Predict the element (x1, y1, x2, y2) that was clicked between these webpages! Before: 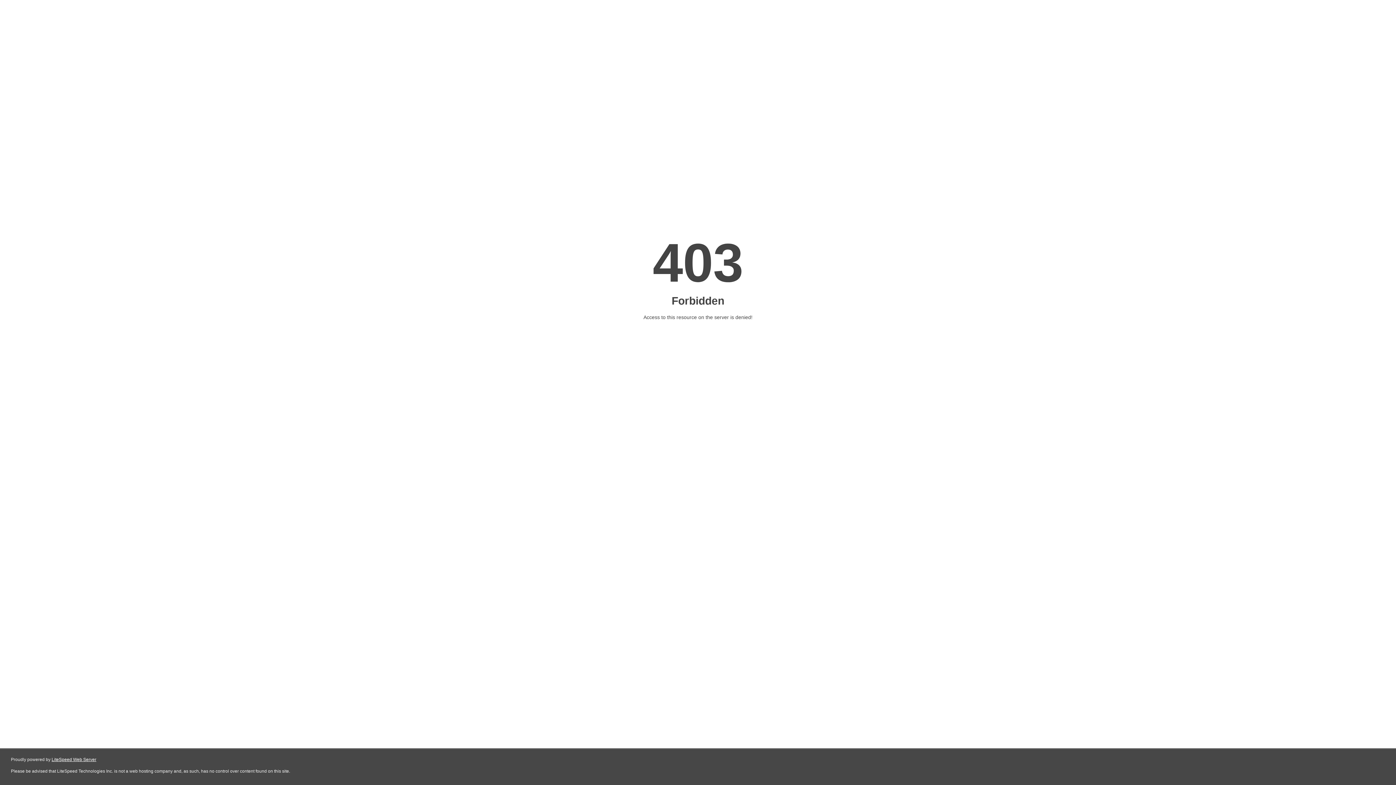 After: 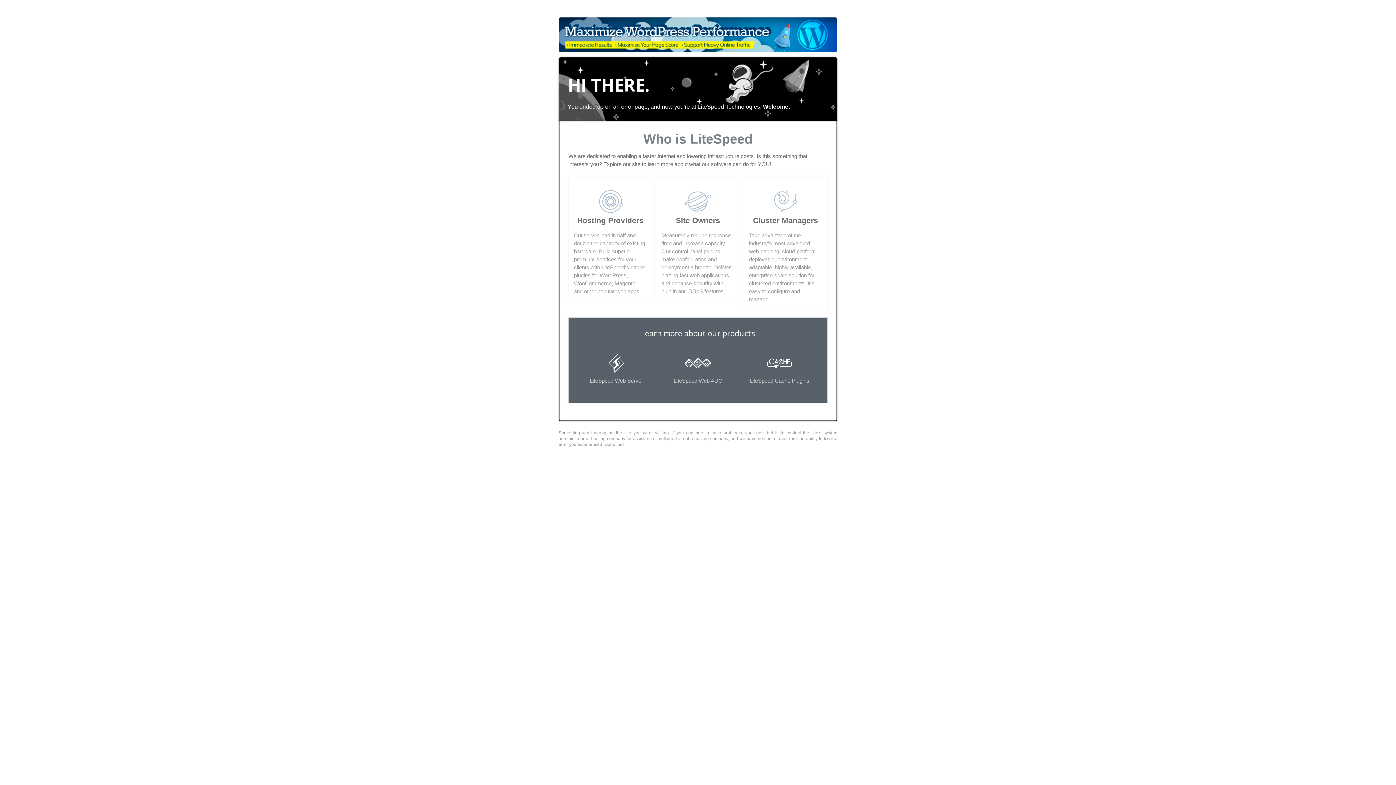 Action: bbox: (51, 757, 96, 762) label: LiteSpeed Web Server